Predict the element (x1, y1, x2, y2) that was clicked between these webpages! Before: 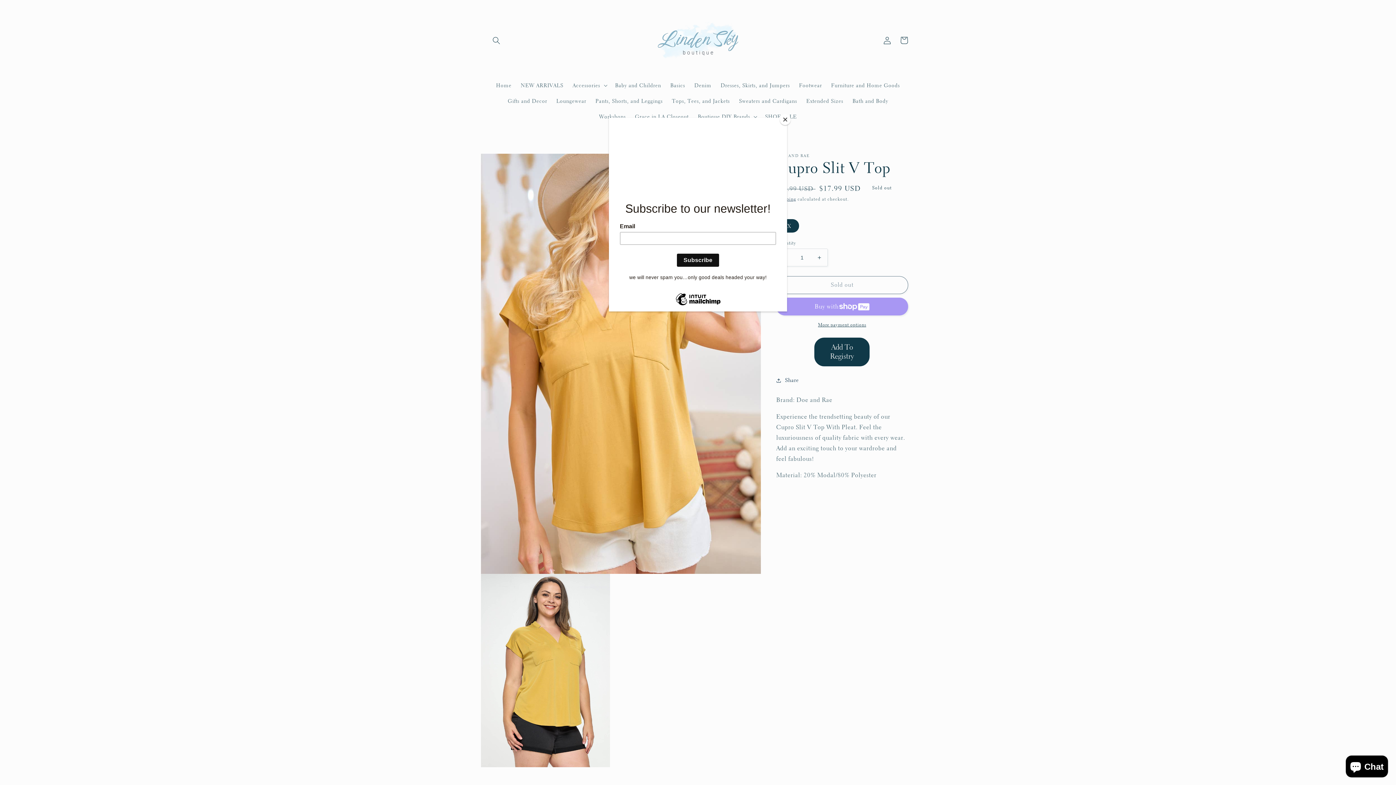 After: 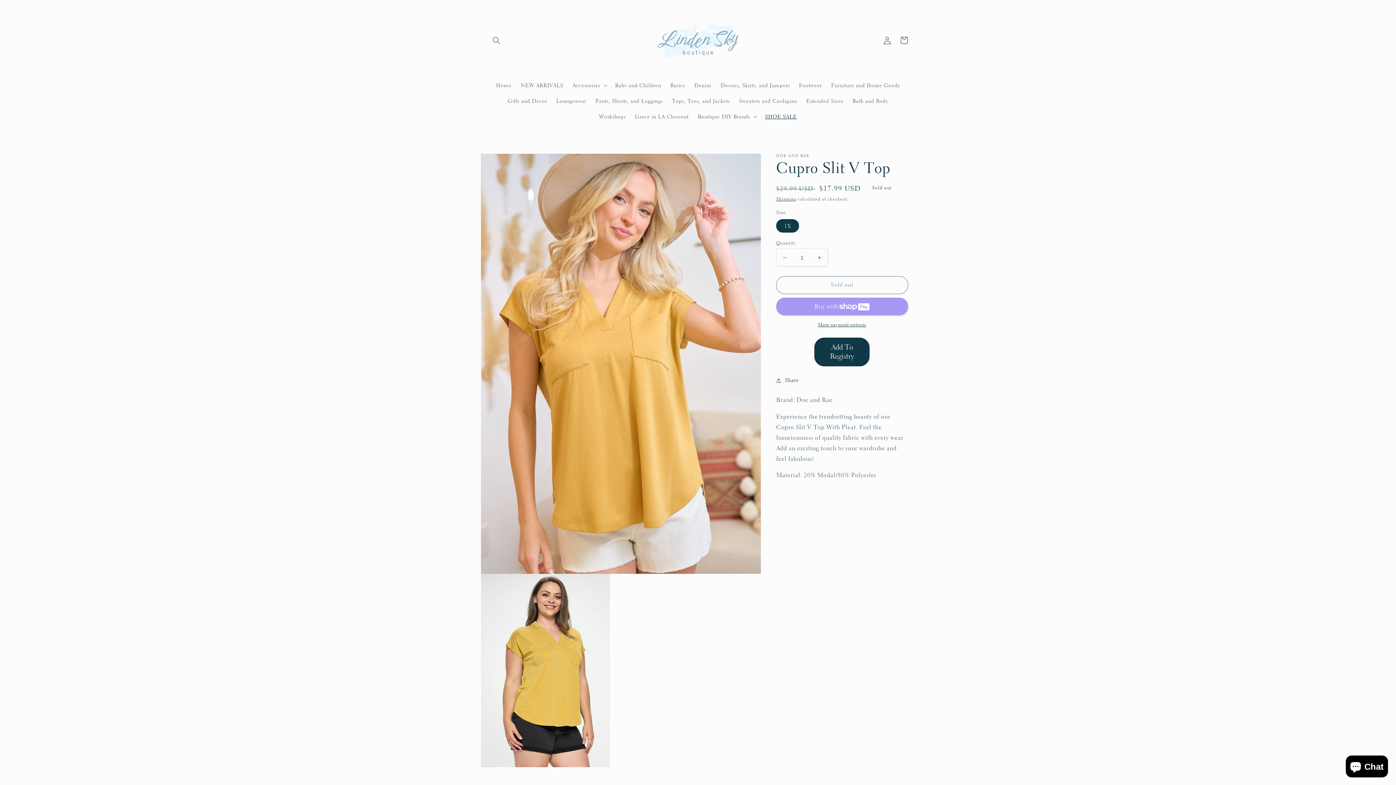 Action: label: Close bbox: (780, 114, 790, 125)